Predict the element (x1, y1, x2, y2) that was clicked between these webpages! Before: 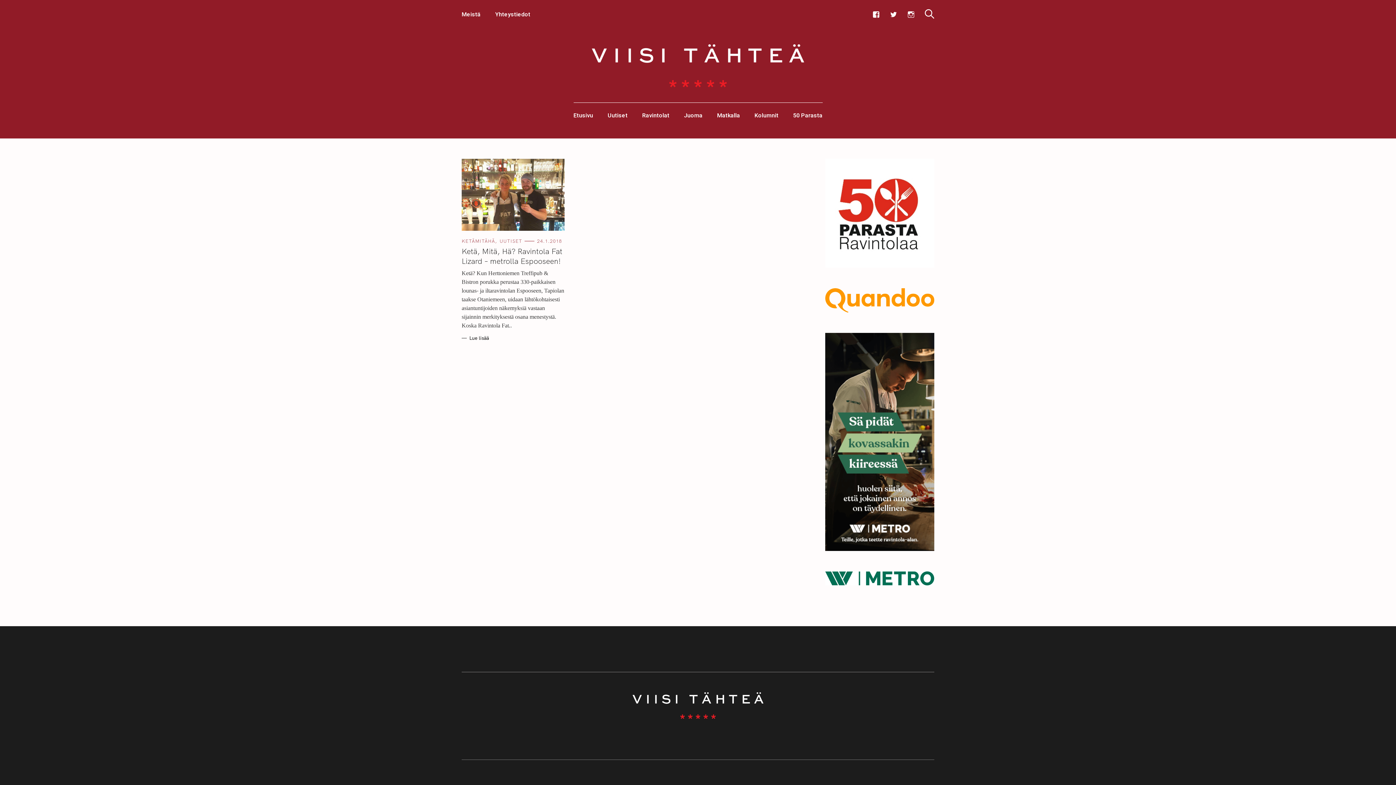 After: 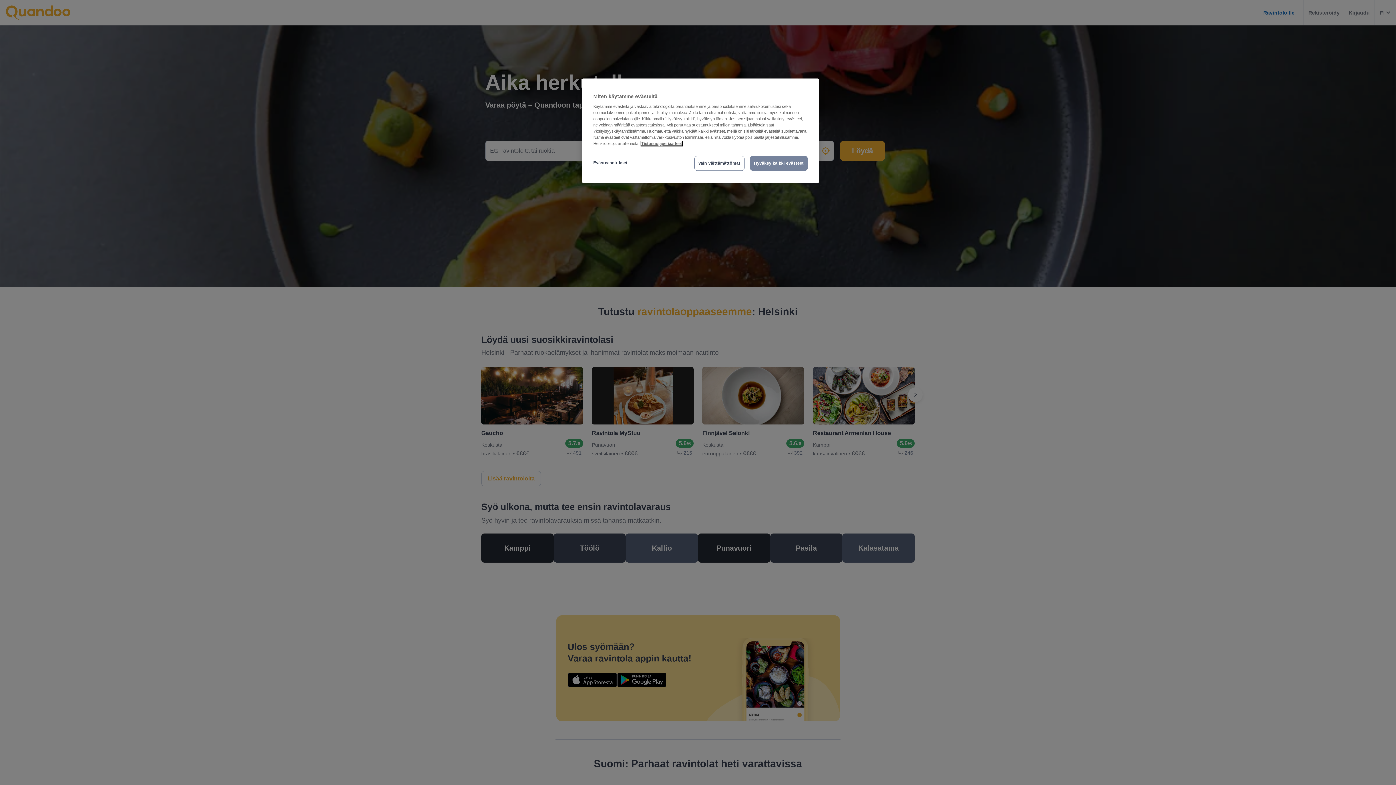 Action: bbox: (825, 288, 934, 312)